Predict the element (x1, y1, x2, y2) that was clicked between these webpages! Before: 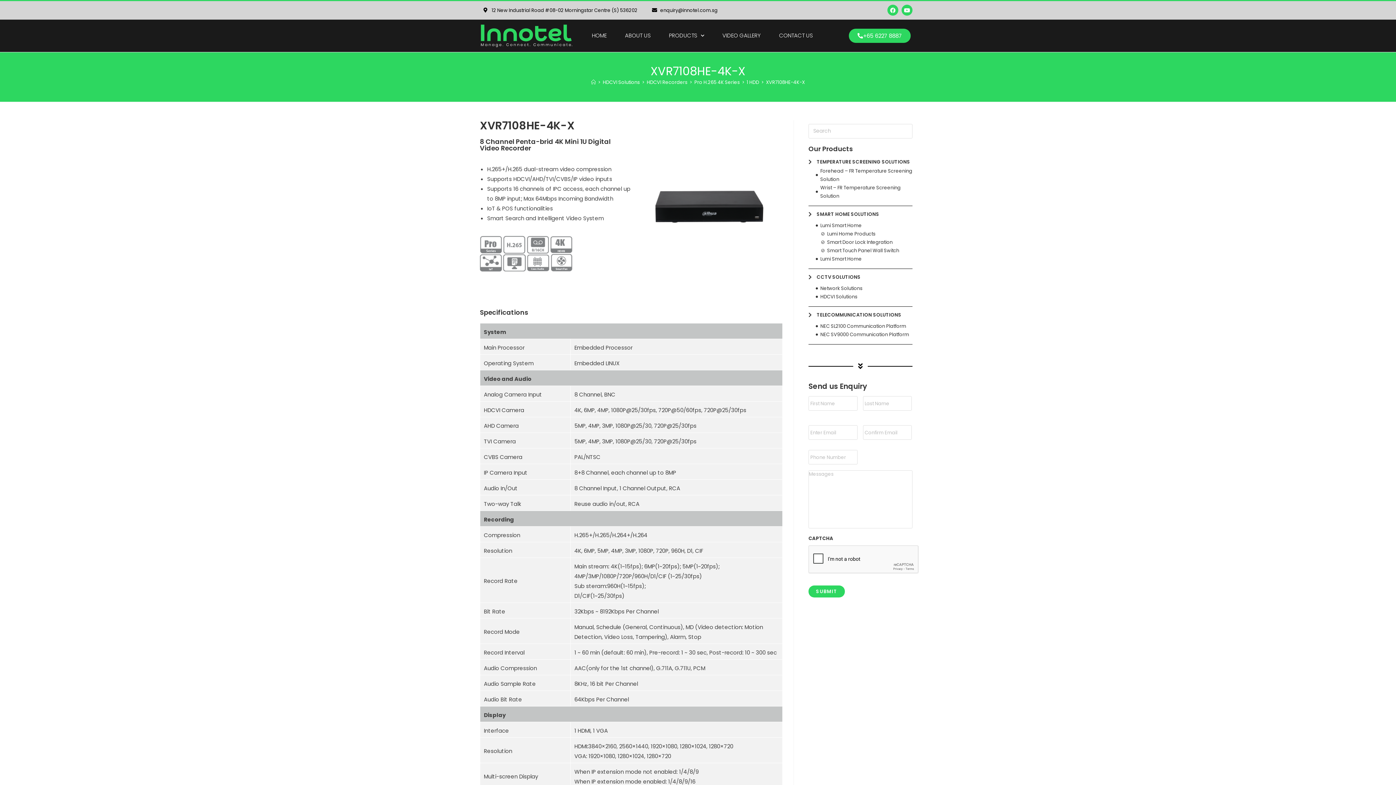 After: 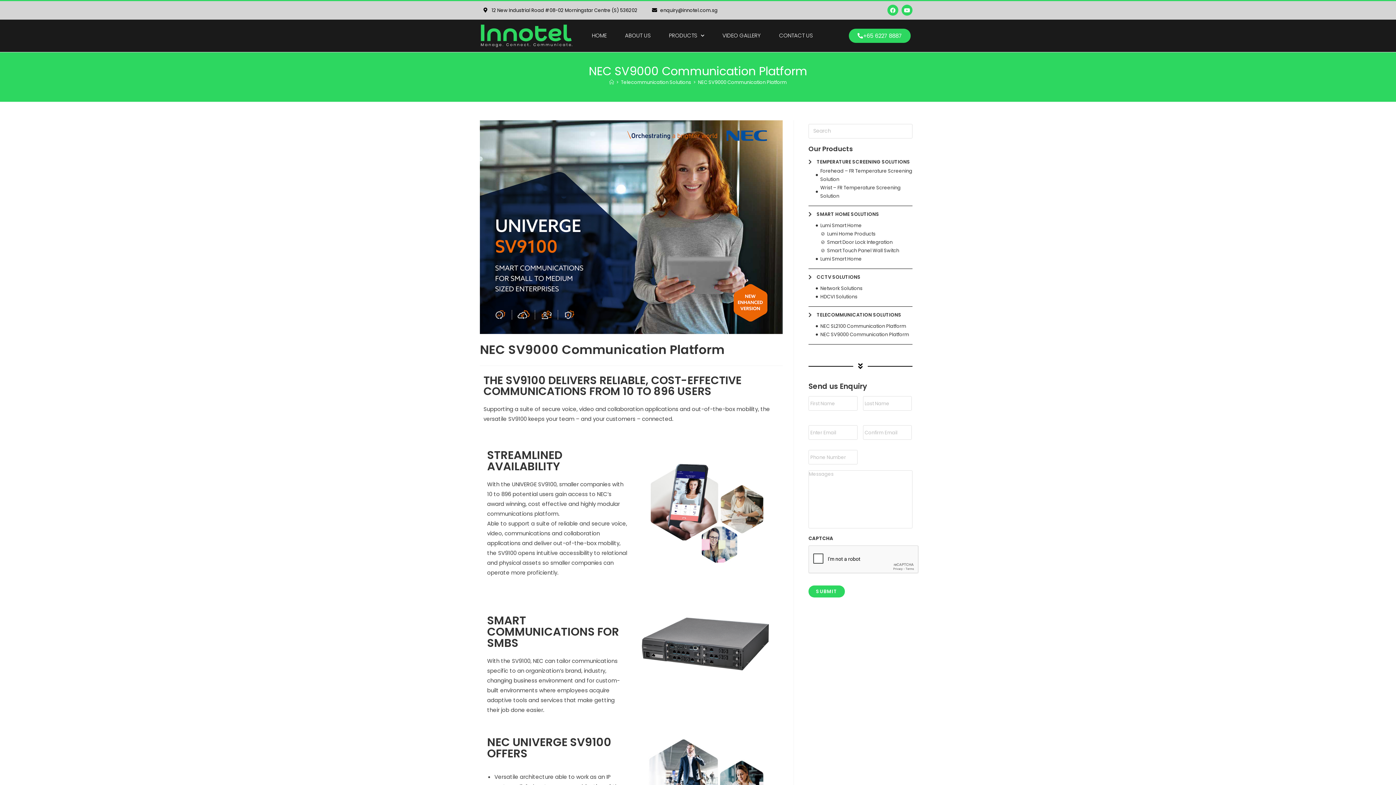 Action: label: NEC SV9000 Communication Platform bbox: (816, 330, 912, 338)